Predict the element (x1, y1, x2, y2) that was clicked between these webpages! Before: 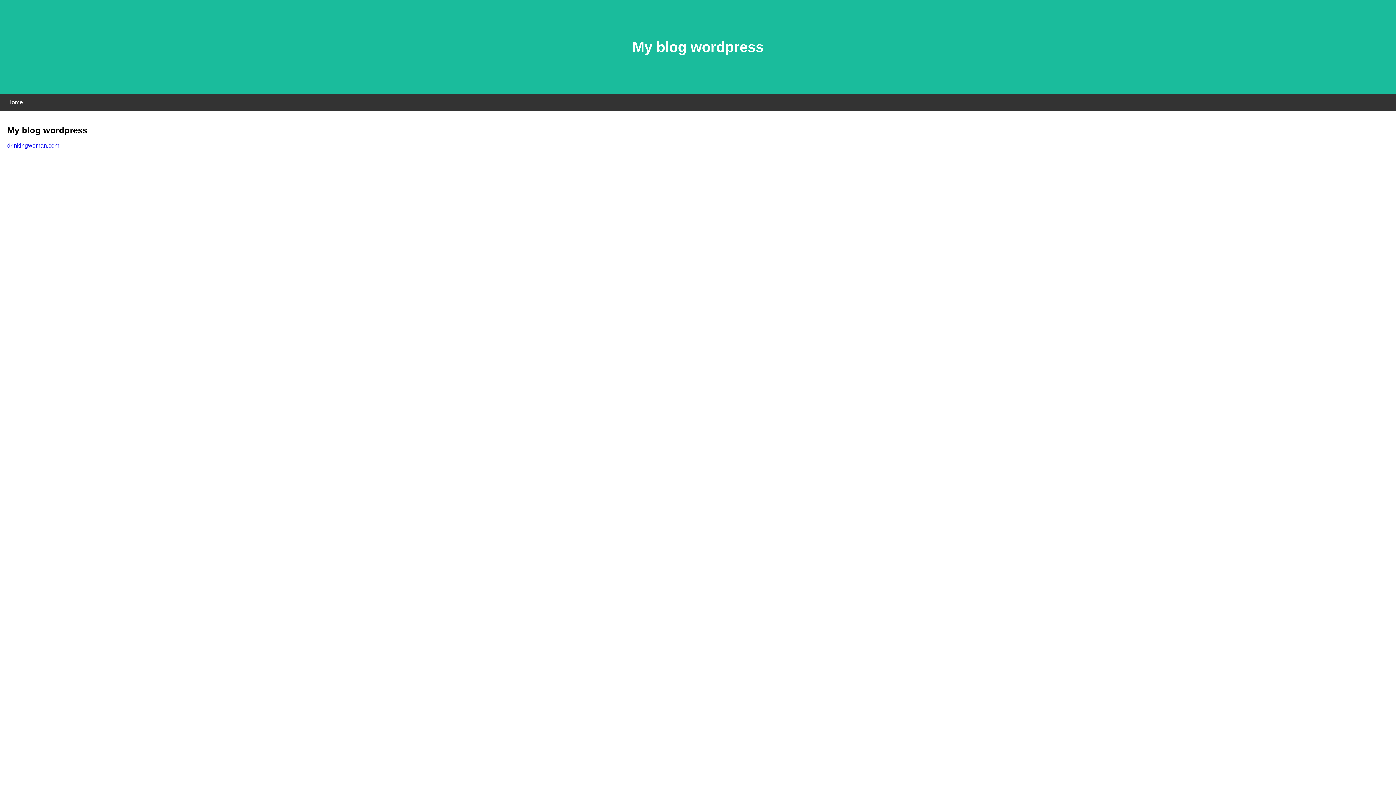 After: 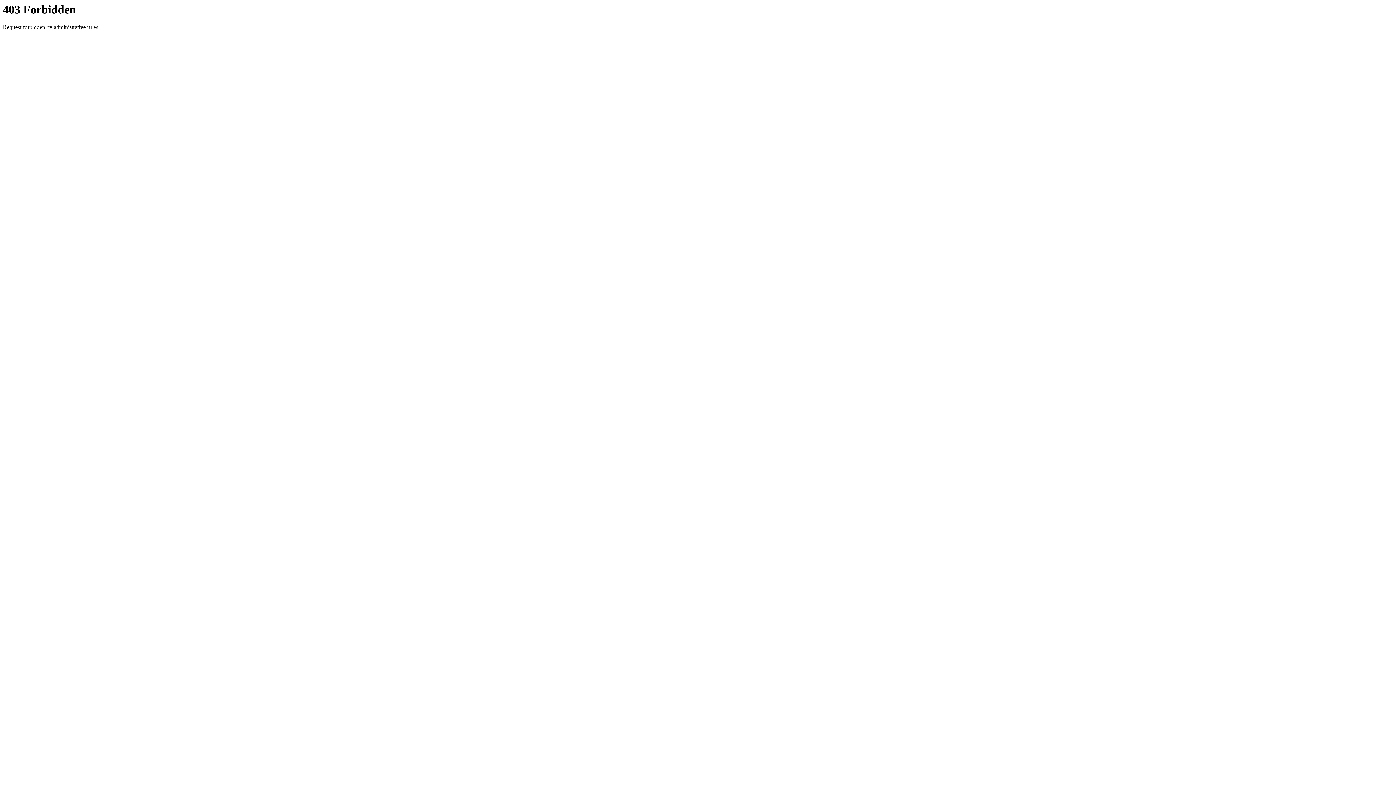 Action: bbox: (7, 142, 59, 148) label: drinkingwoman.com